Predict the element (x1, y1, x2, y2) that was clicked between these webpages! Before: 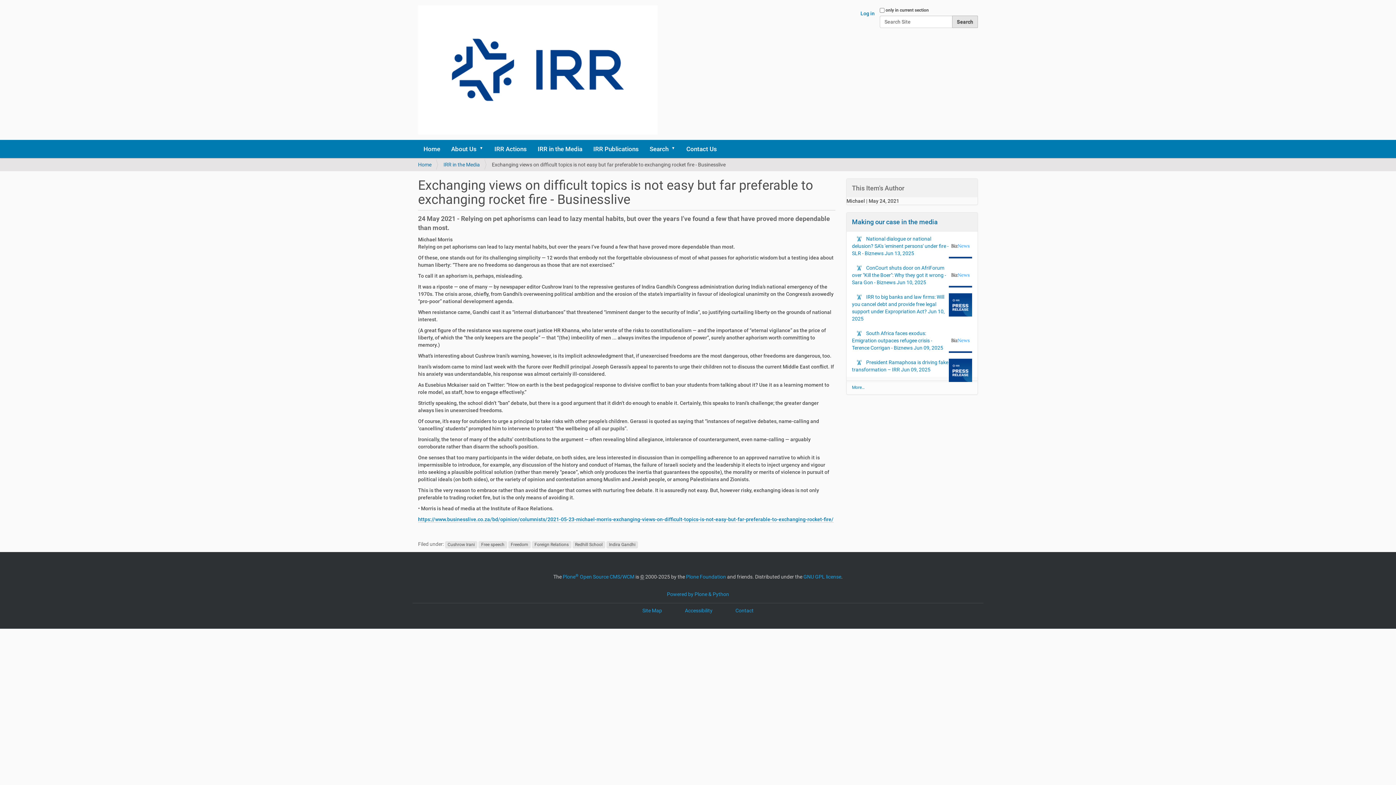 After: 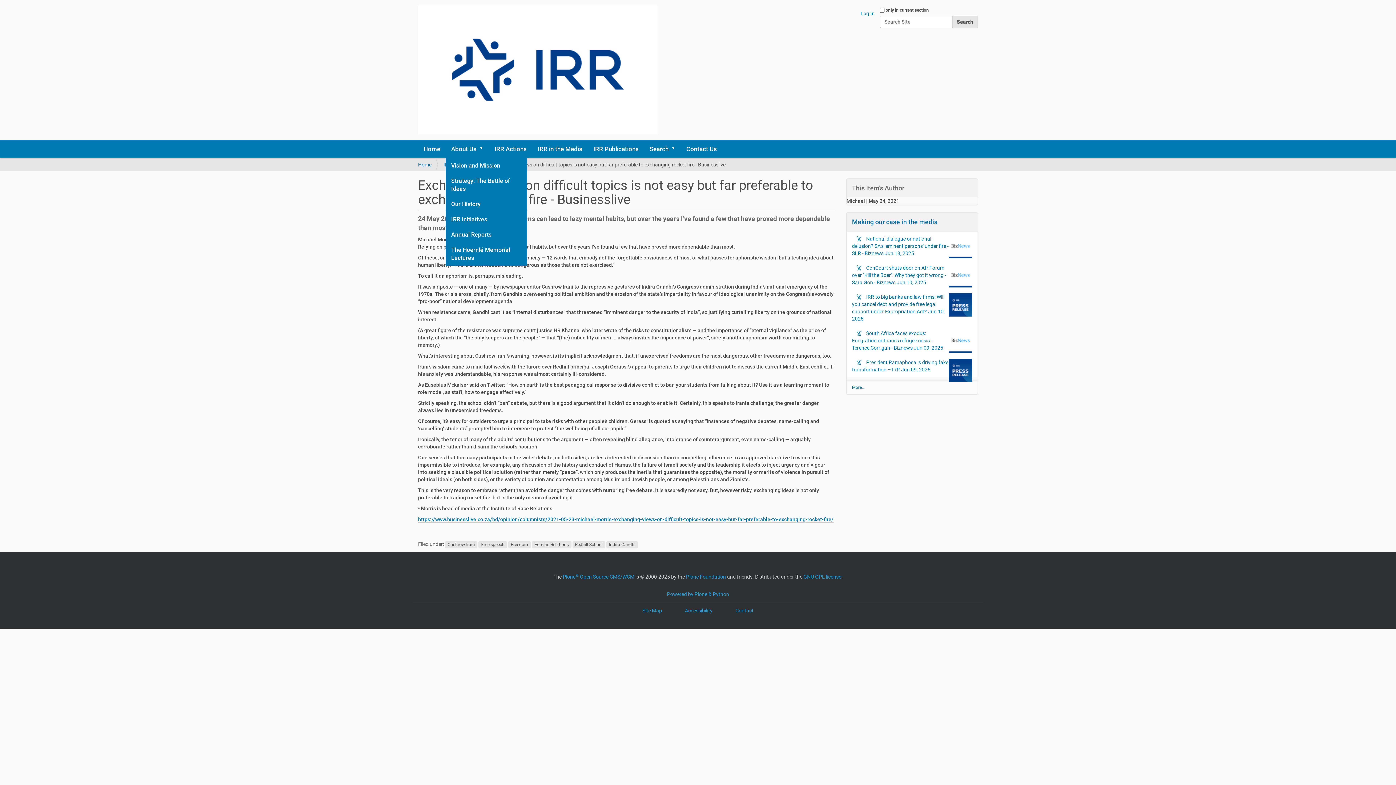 Action: bbox: (478, 140, 489, 158) label: About Us